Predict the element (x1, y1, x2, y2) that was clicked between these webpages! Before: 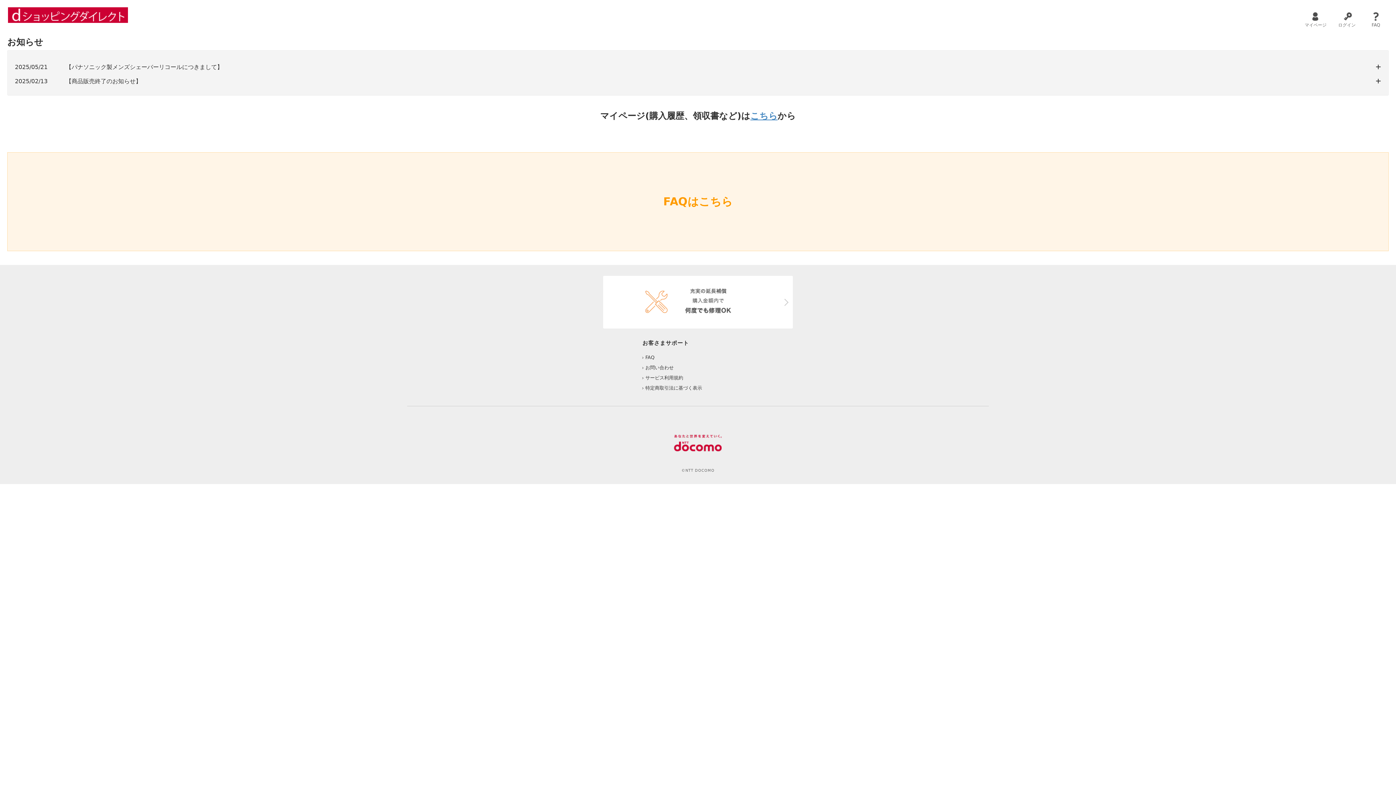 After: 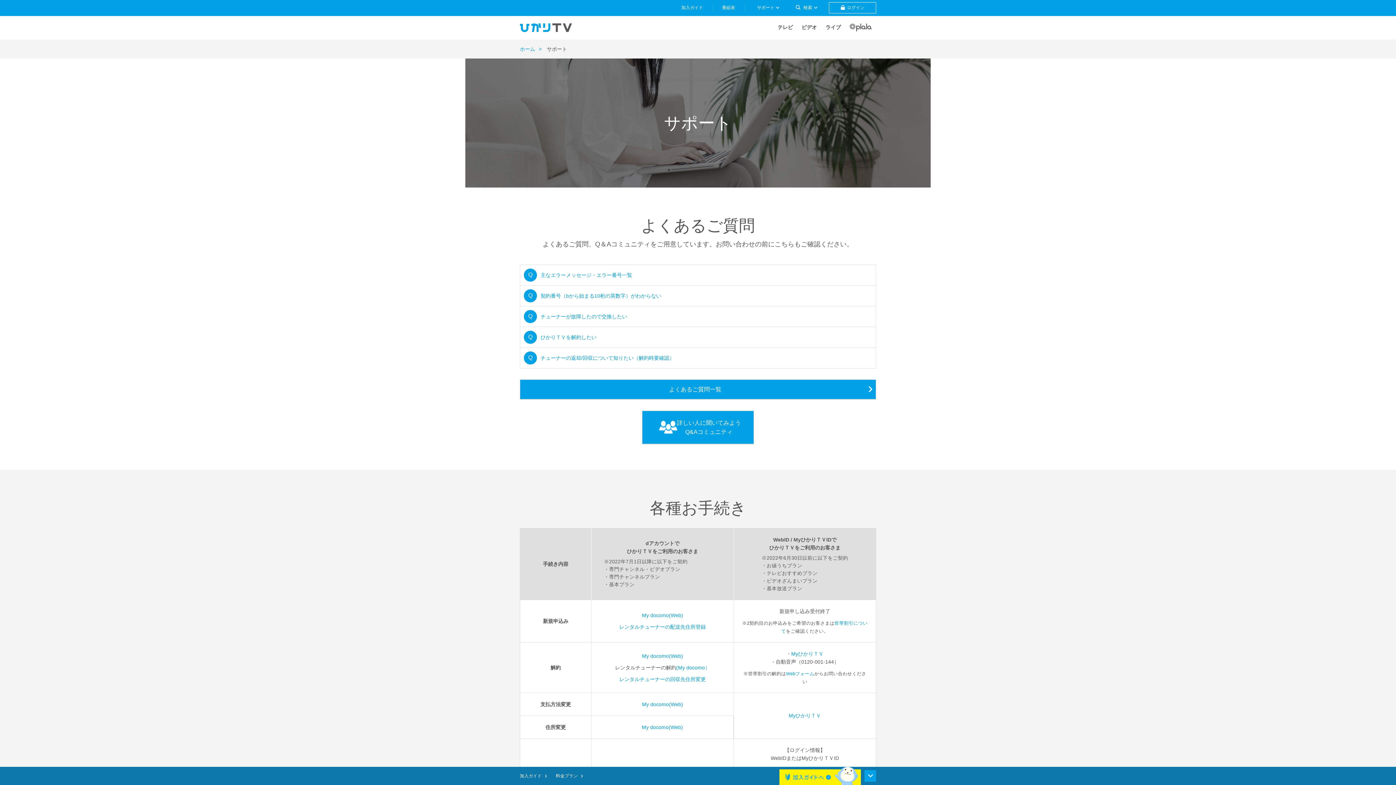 Action: bbox: (645, 365, 673, 370) label: お問い合わせ